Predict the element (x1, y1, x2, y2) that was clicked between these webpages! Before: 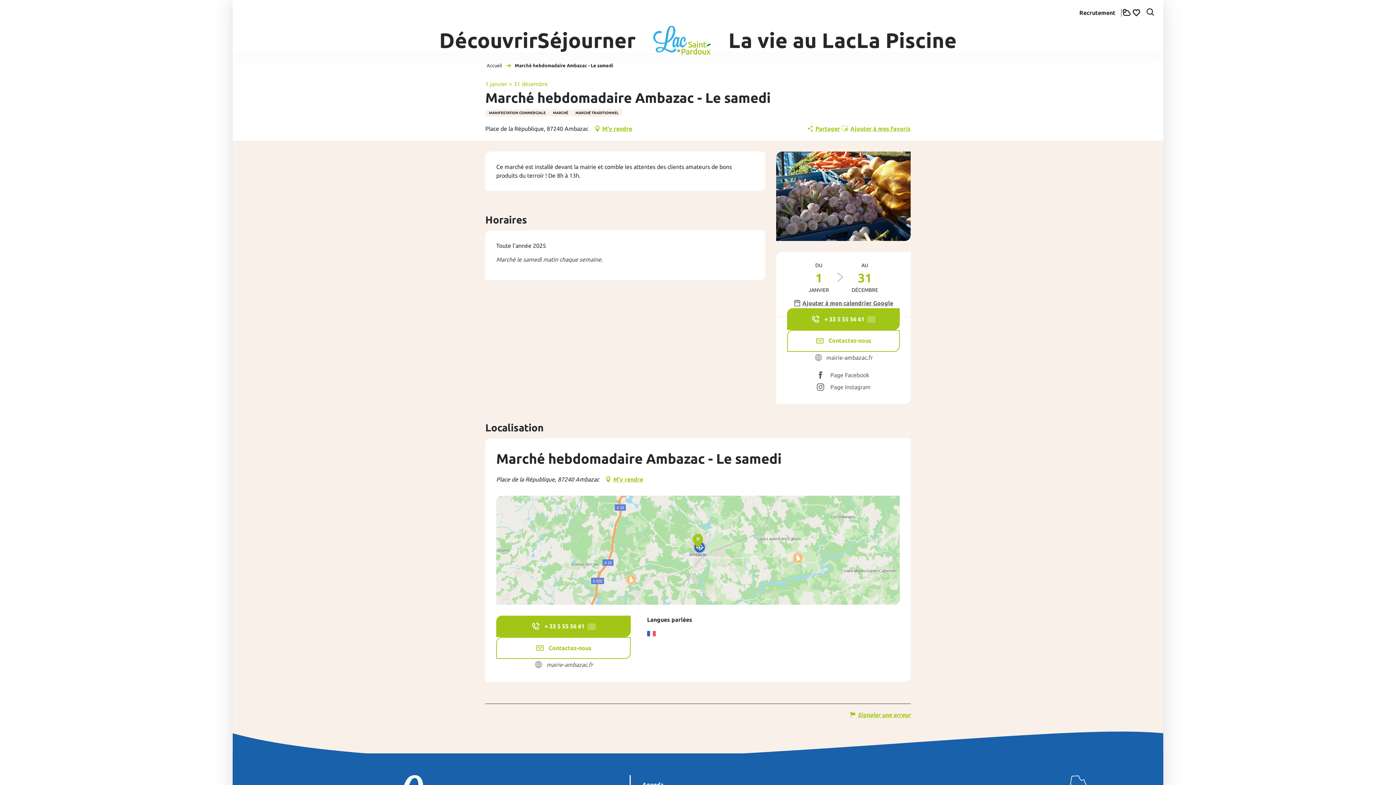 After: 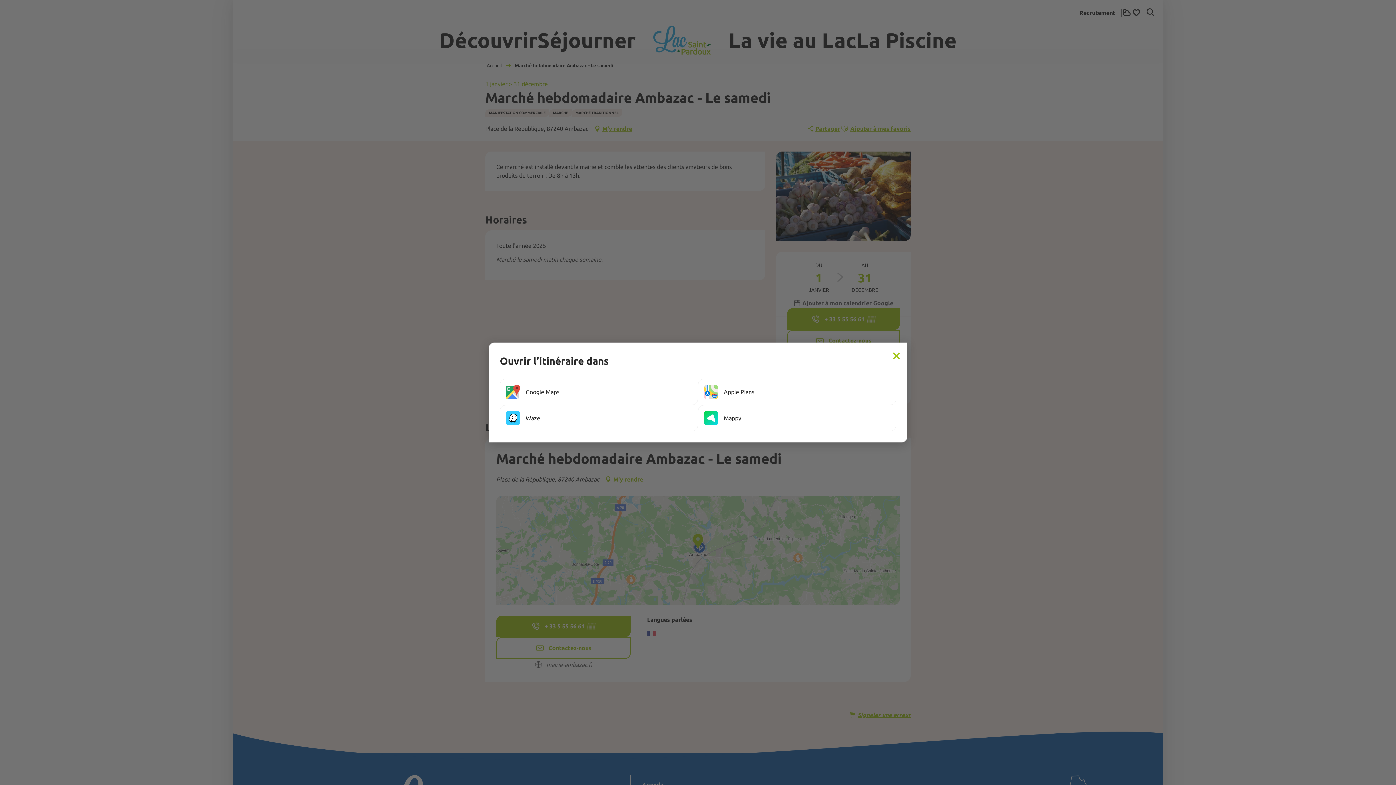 Action: label: M'y rendre bbox: (593, 123, 632, 134)